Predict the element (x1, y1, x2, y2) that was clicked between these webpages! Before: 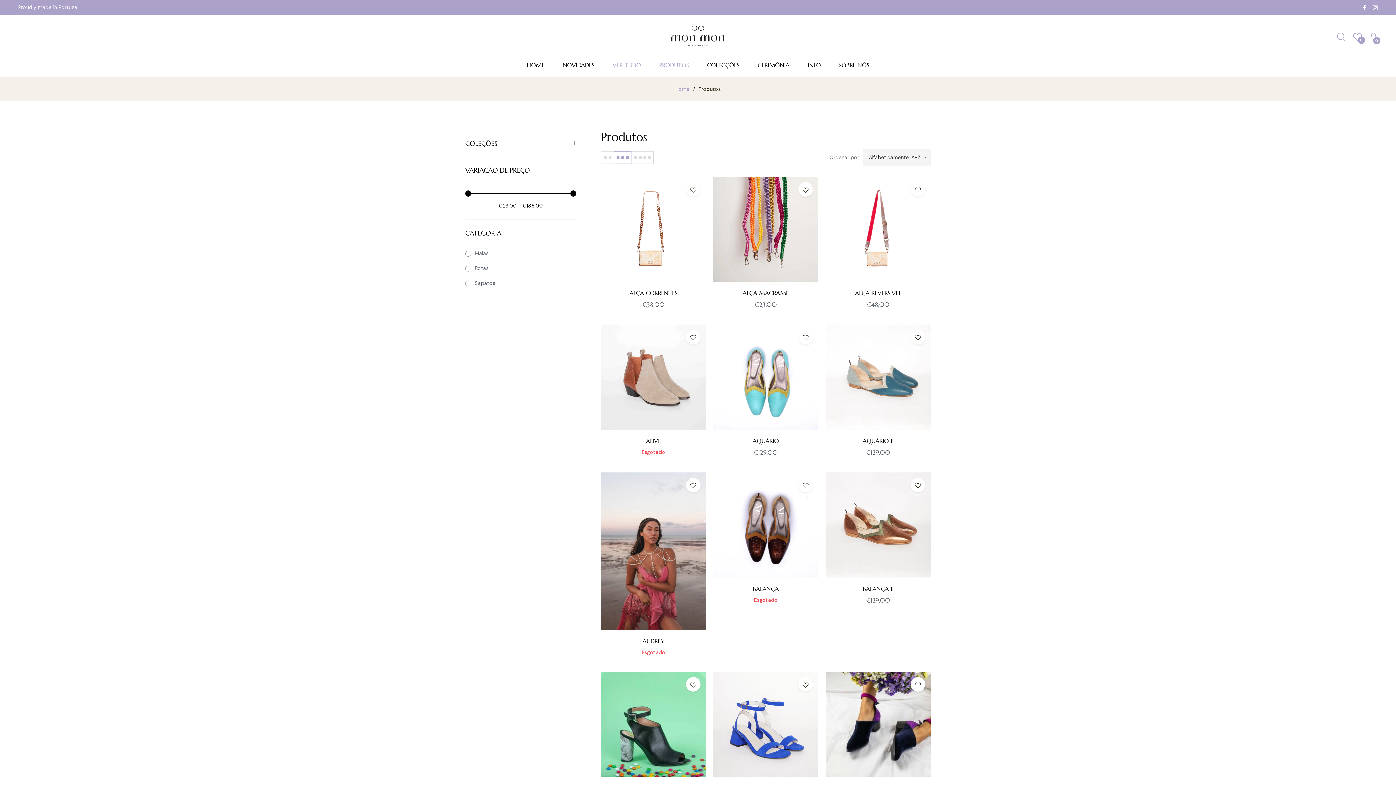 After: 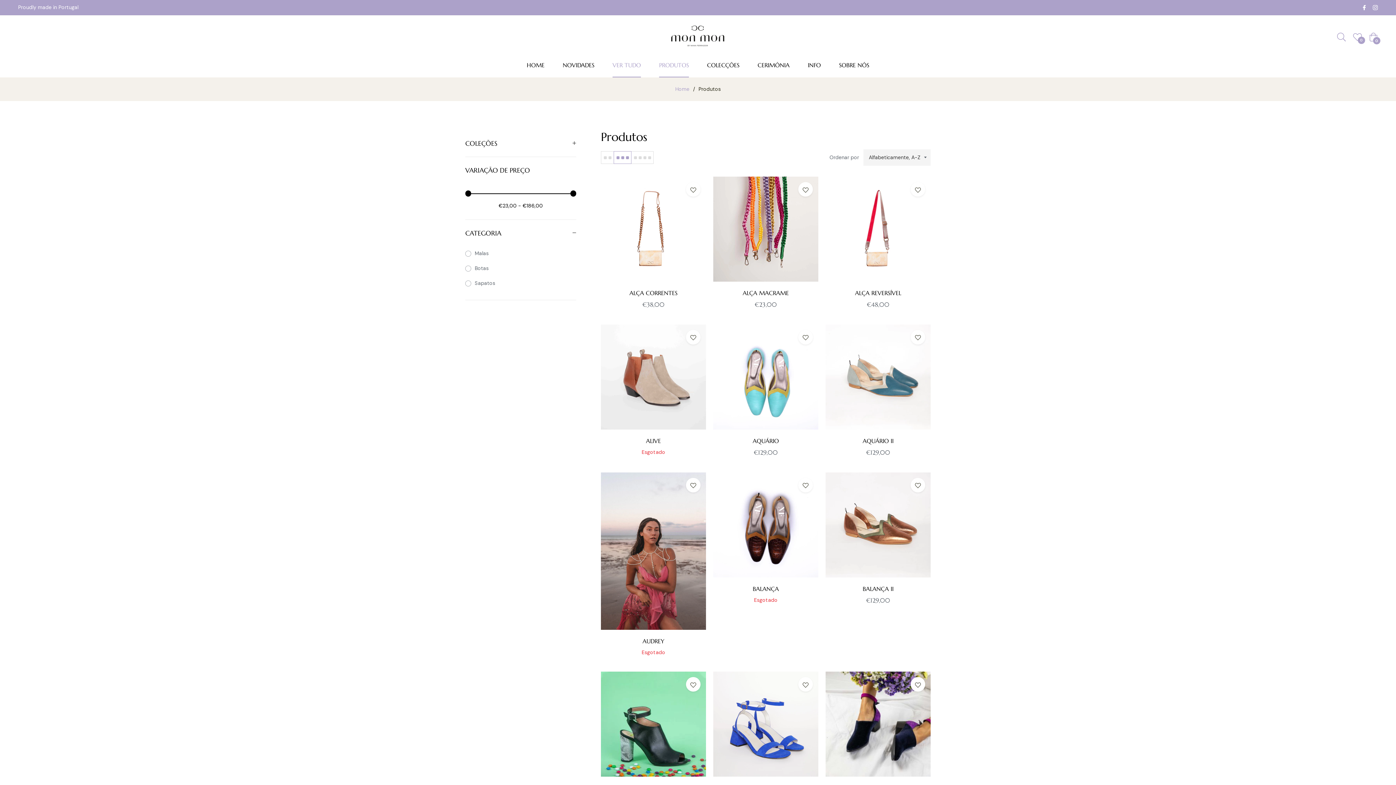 Action: bbox: (18, 4, 78, 10) label: Proudly made in Portugal